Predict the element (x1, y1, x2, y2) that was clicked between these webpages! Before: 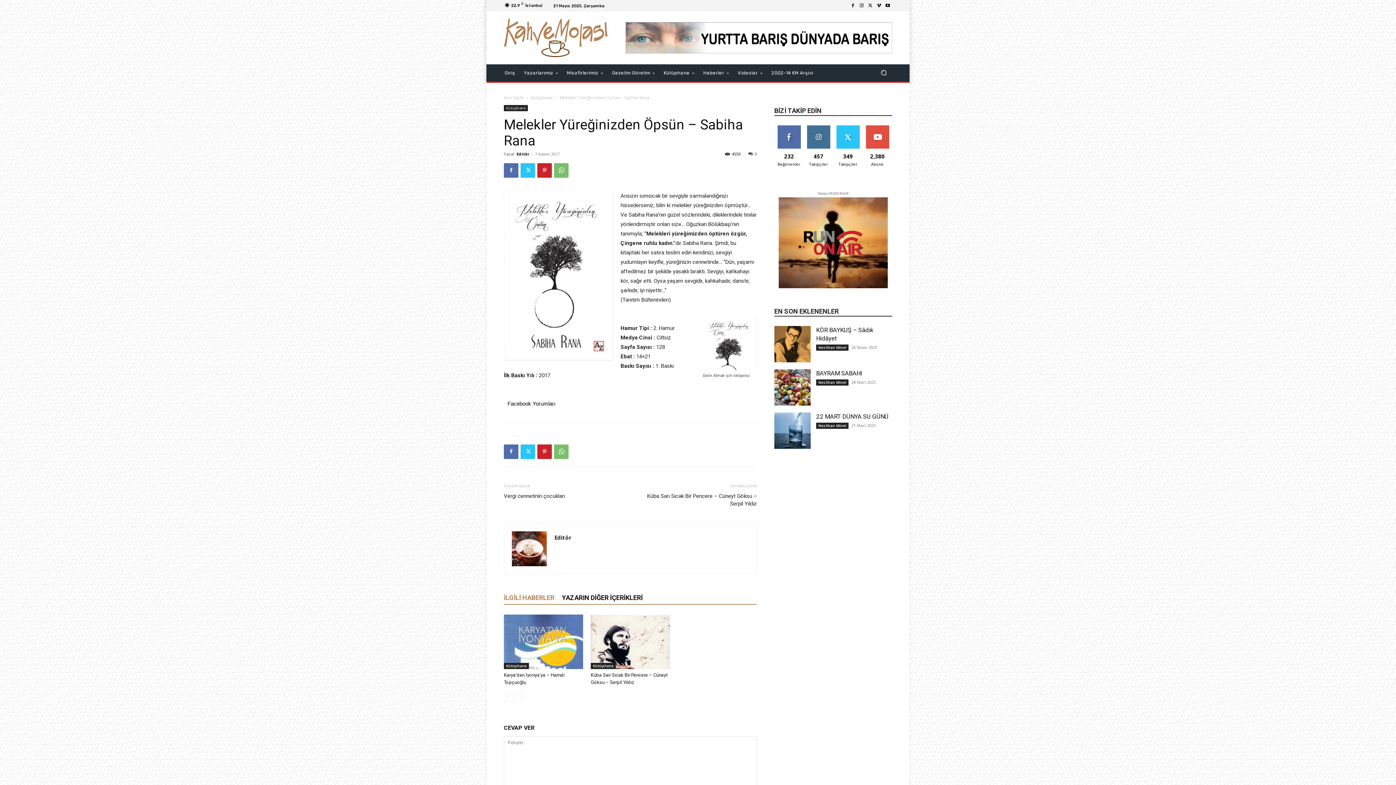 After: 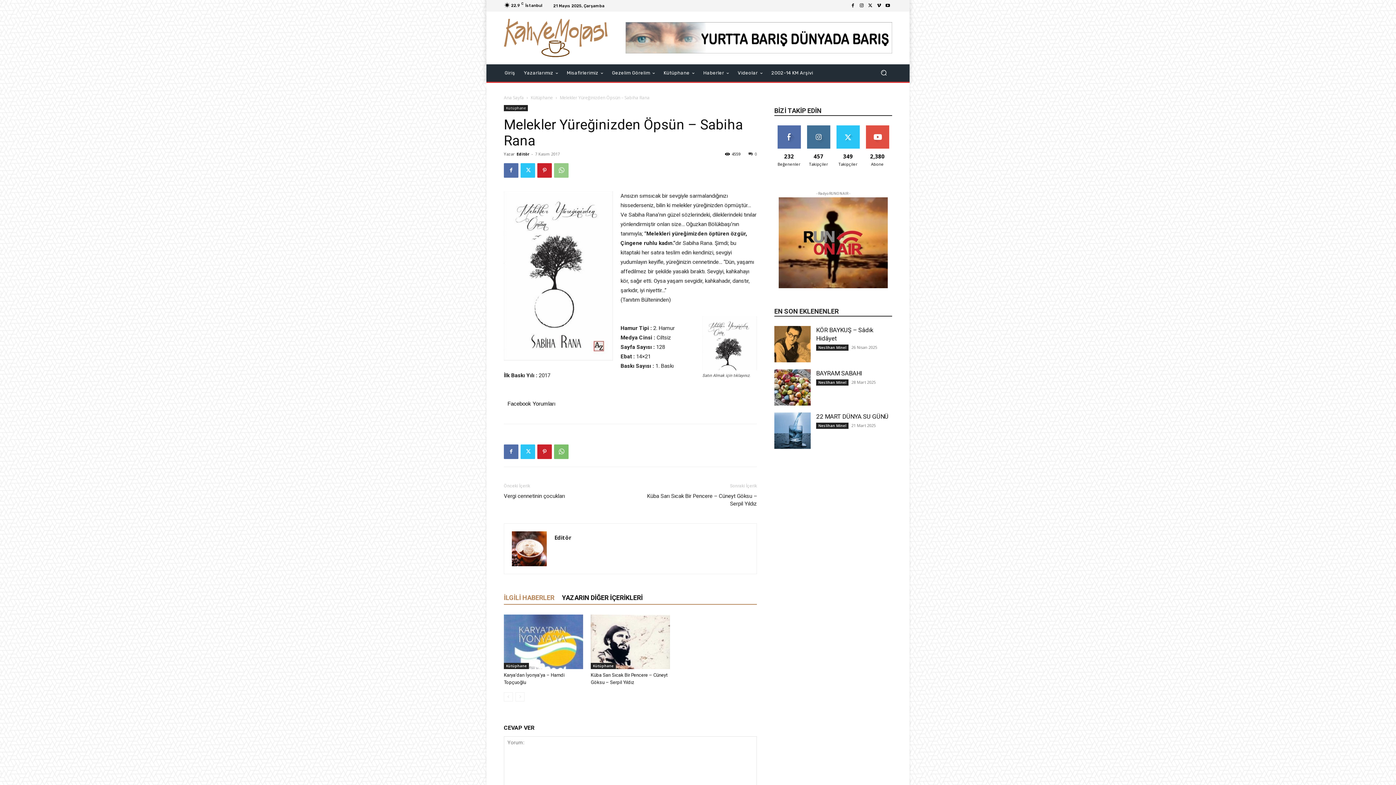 Action: bbox: (554, 163, 568, 177)